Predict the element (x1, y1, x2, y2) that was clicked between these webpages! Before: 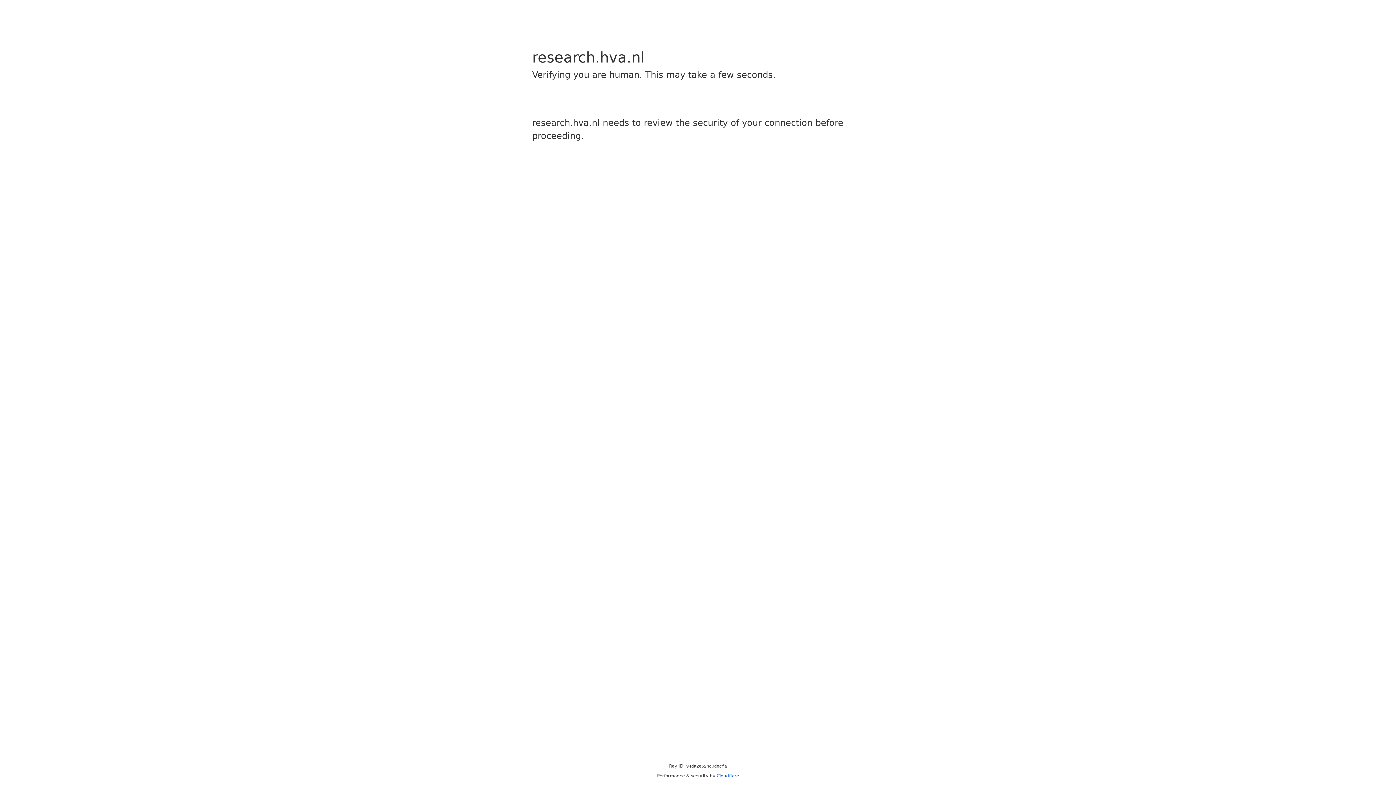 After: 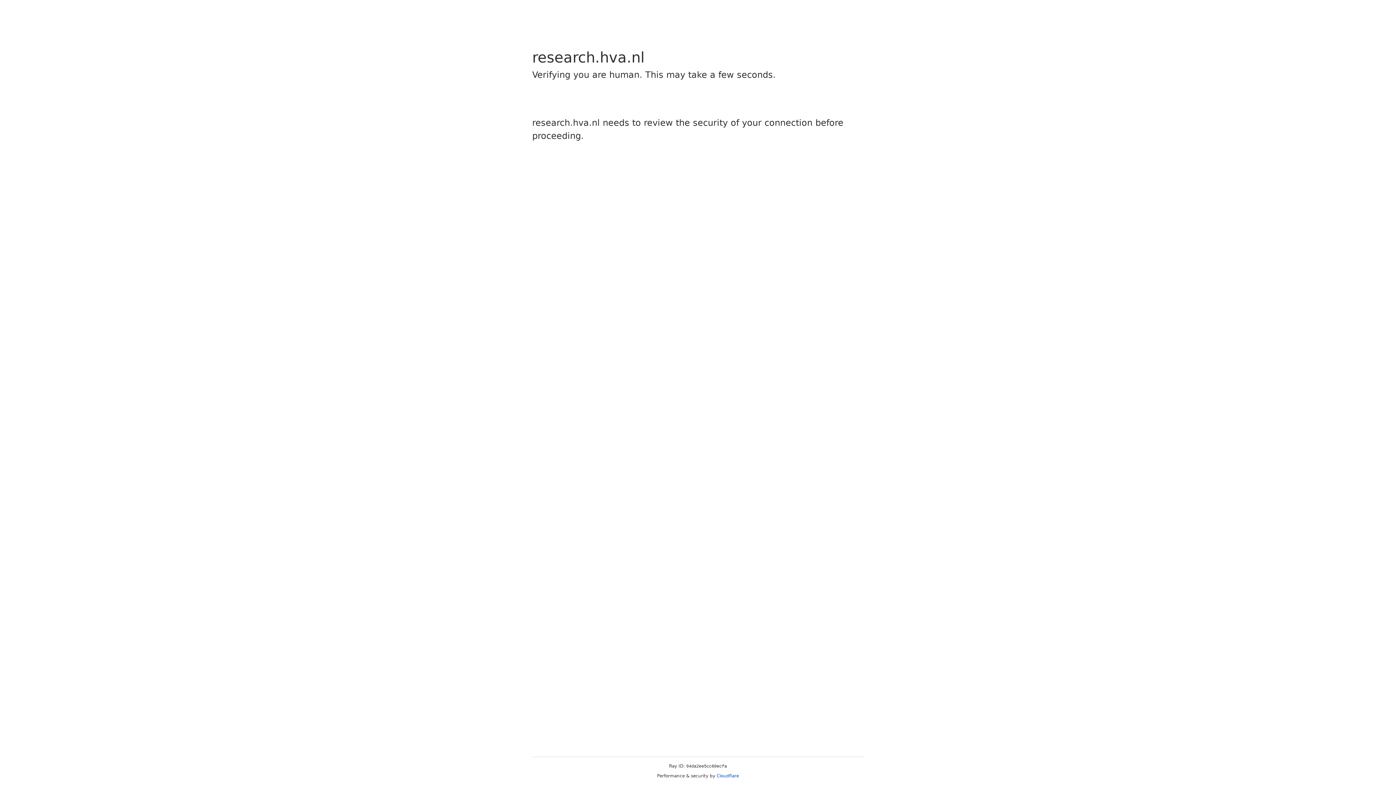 Action: bbox: (716, 773, 739, 778) label: Cloudflare